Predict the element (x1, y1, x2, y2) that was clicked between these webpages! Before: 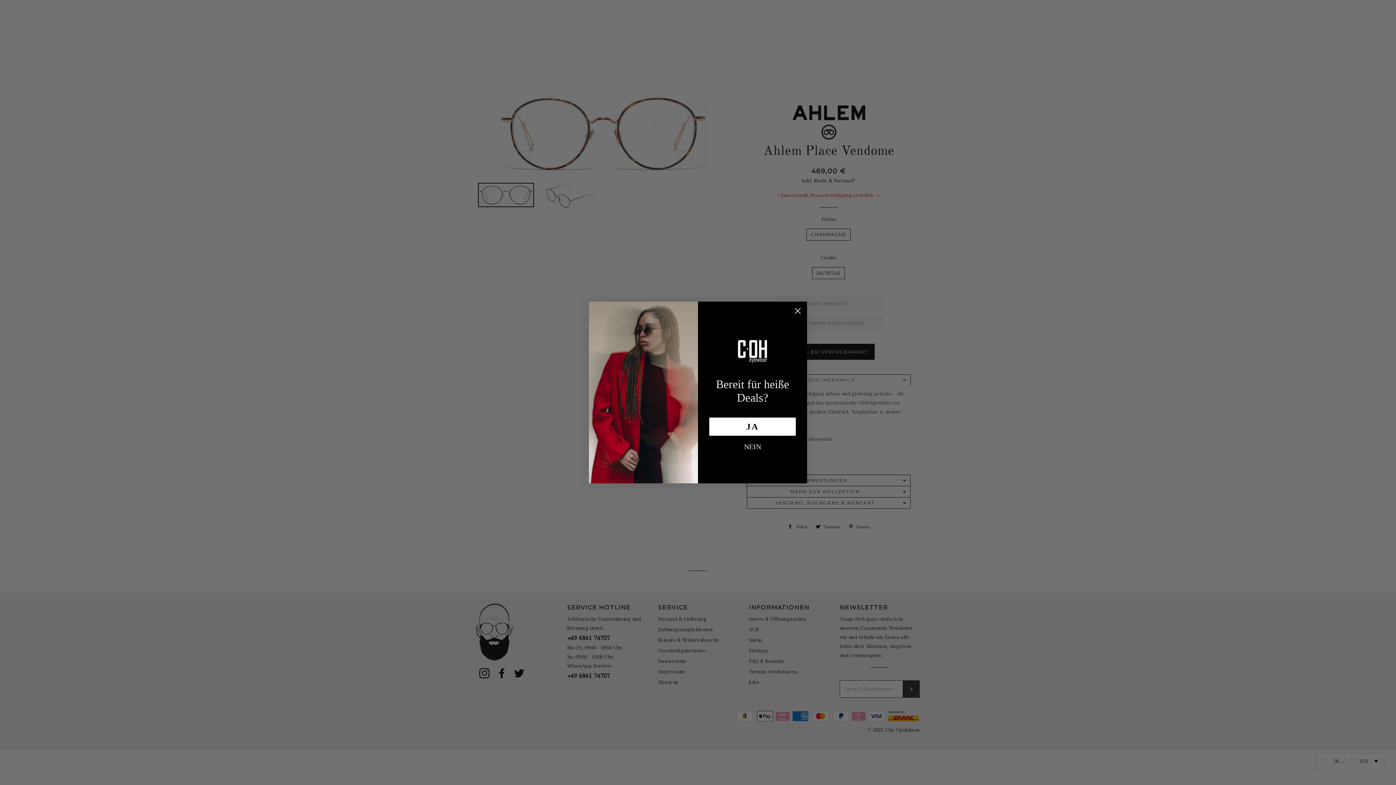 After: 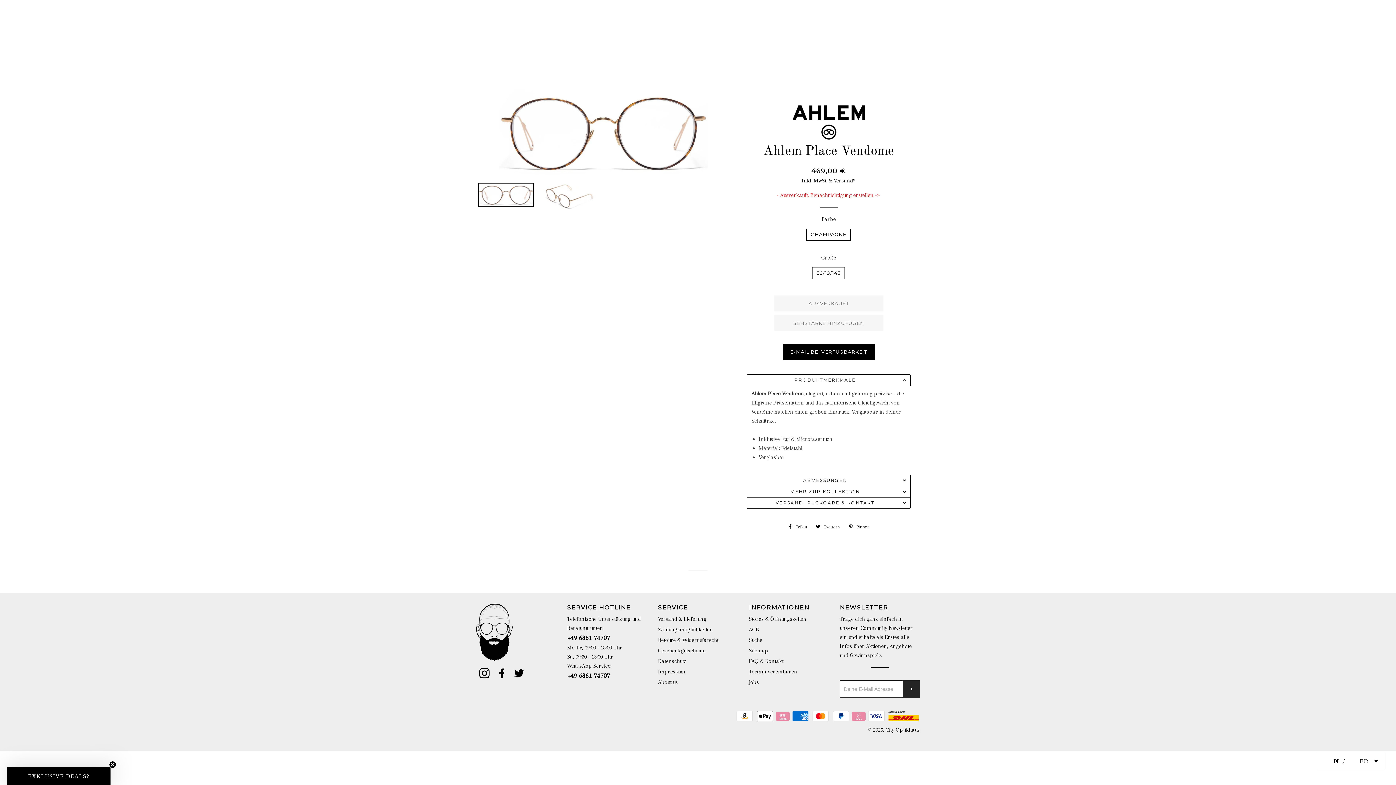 Action: label: NEIN bbox: (709, 443, 796, 445)